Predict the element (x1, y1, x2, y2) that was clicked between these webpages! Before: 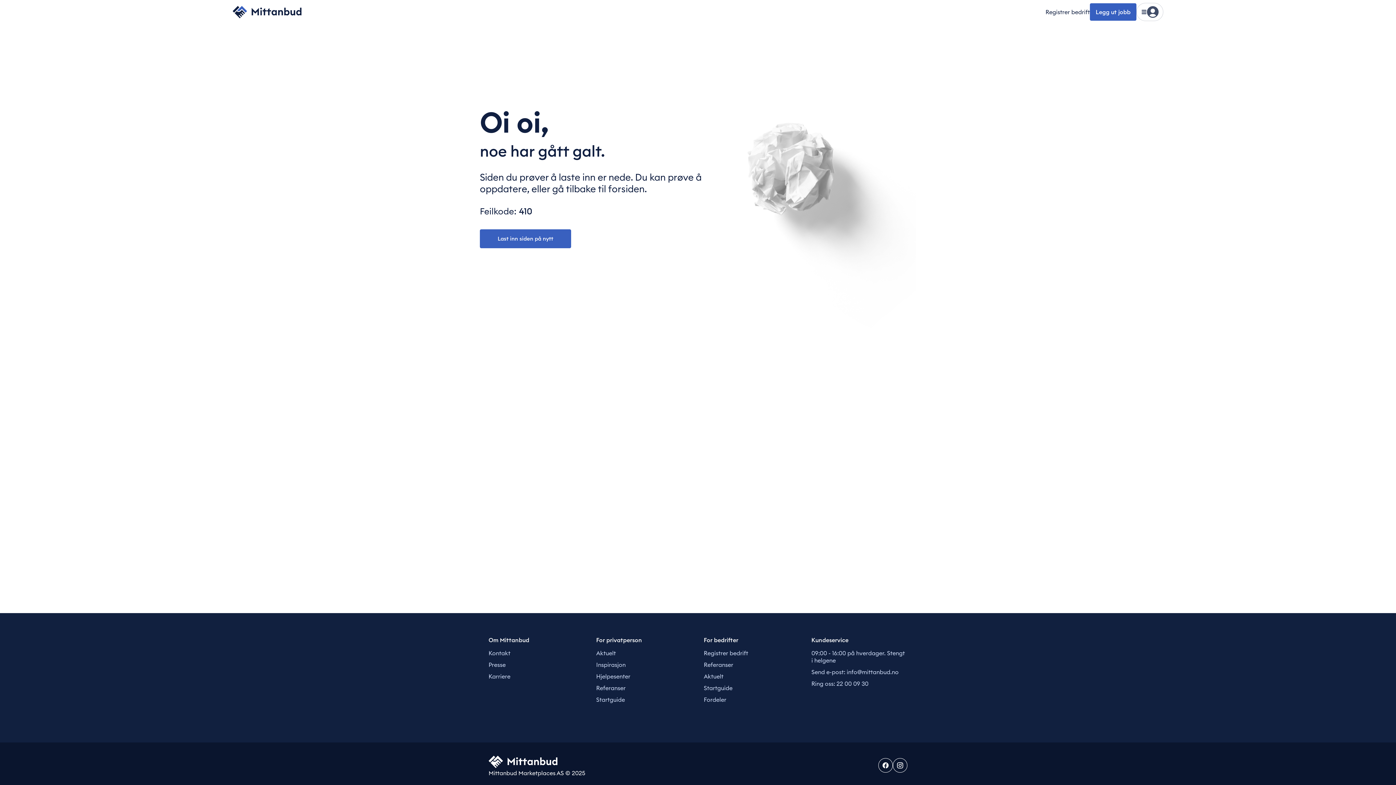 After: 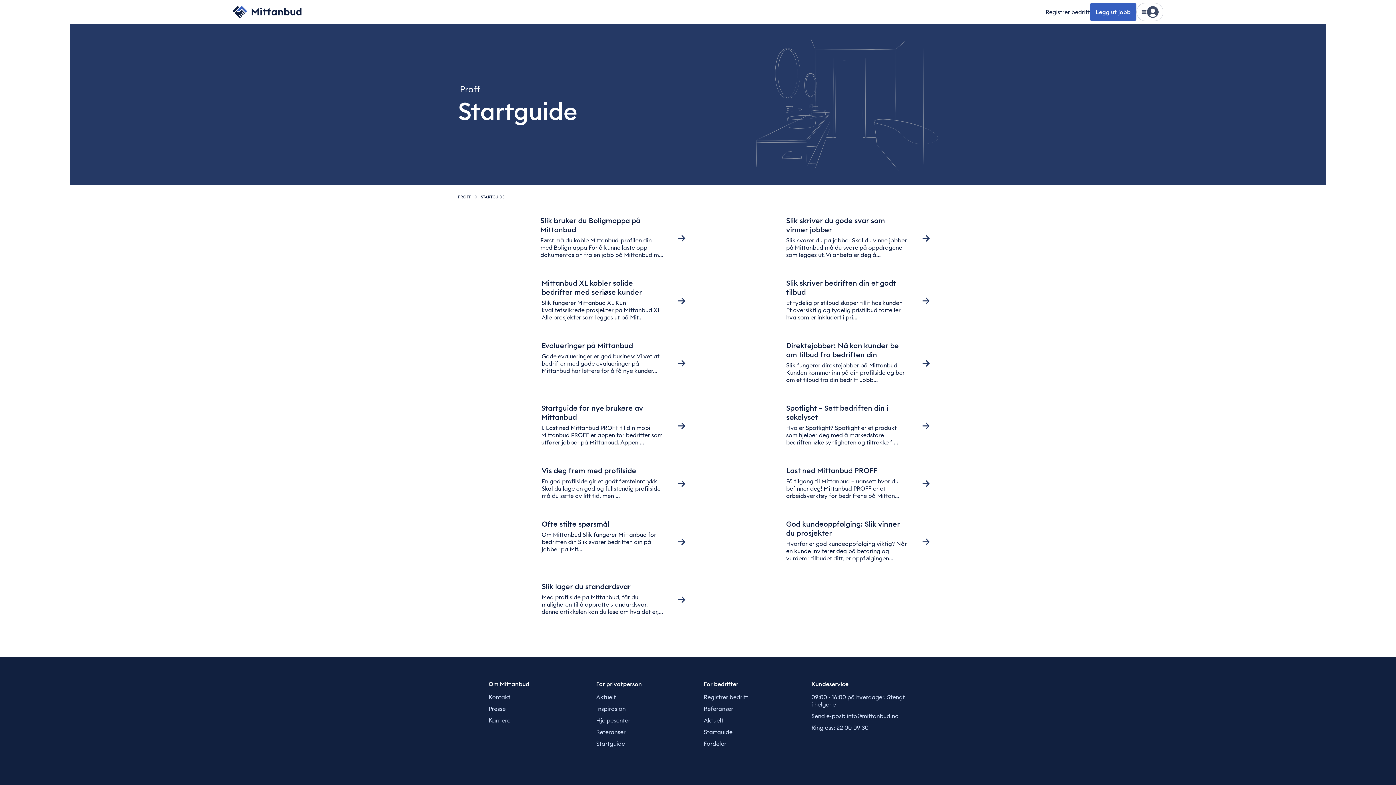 Action: label: Startguide bbox: (704, 684, 732, 692)